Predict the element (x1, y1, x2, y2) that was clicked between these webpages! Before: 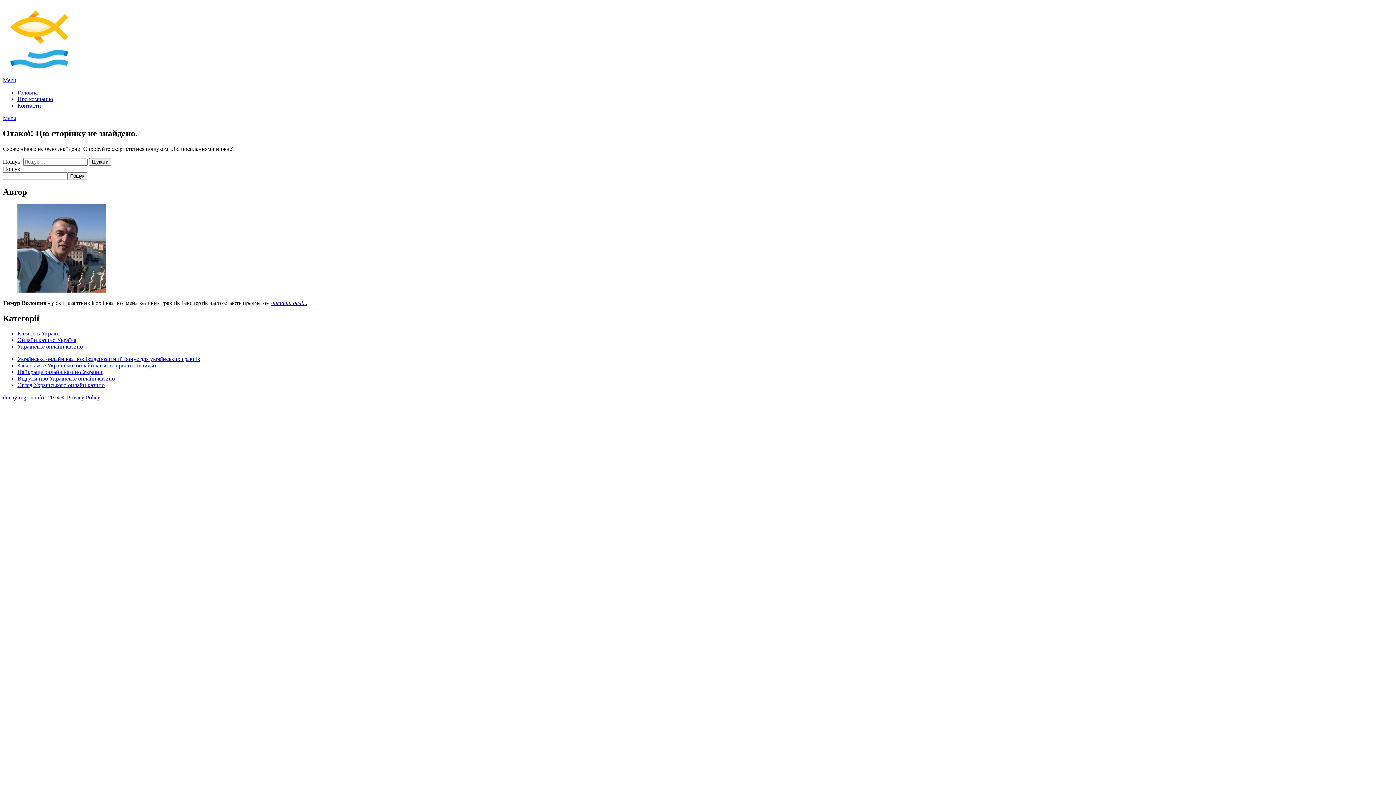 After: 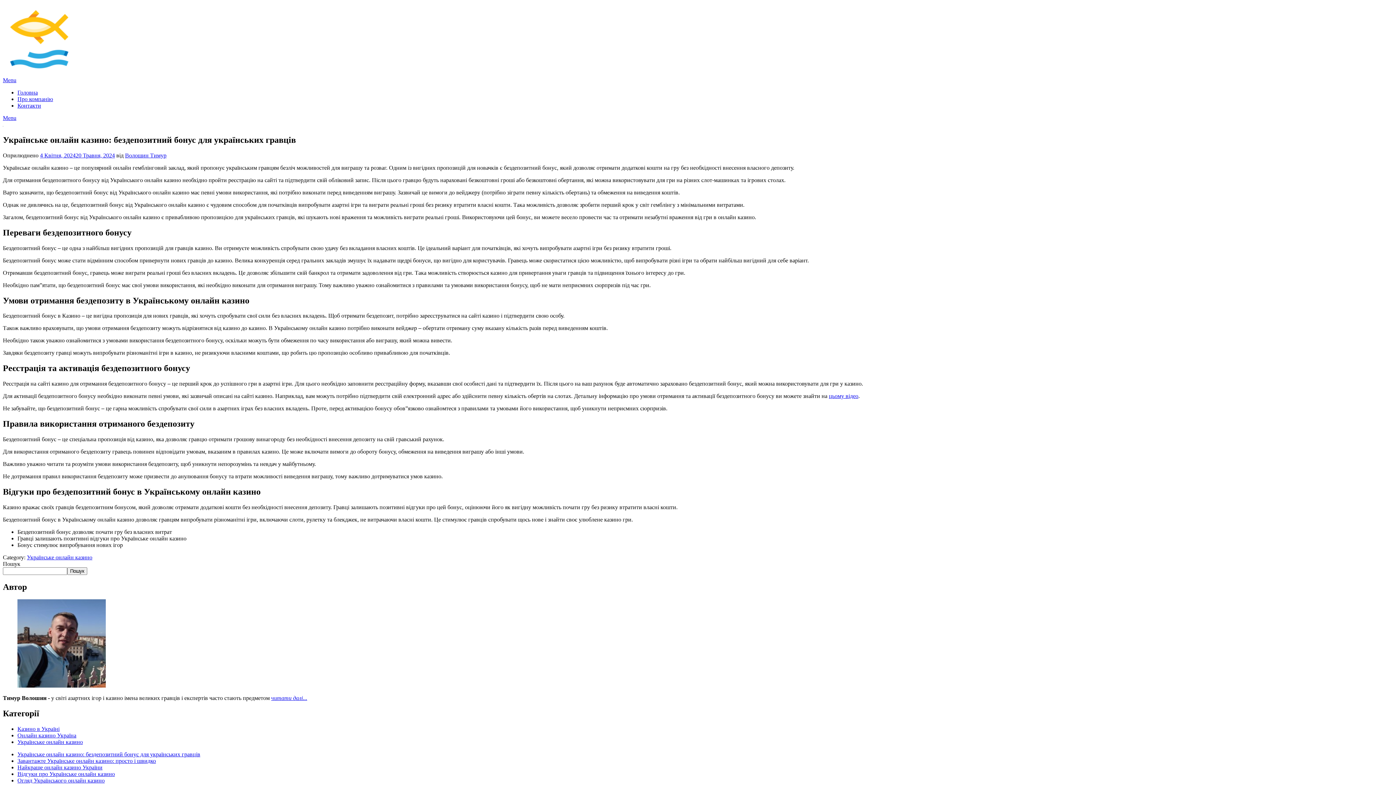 Action: label: Українське онлайн казино: бездепозитний бонус для українських гравців bbox: (17, 356, 200, 362)